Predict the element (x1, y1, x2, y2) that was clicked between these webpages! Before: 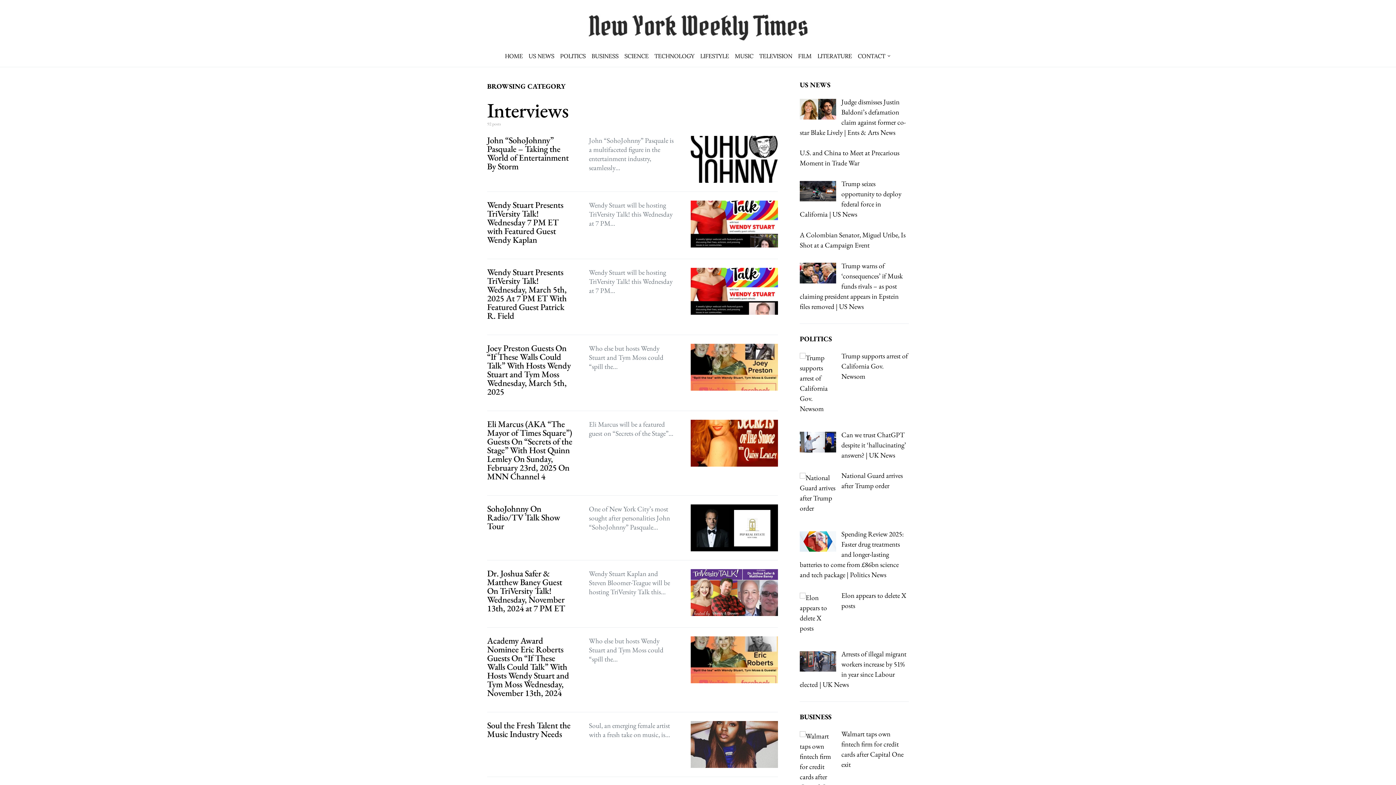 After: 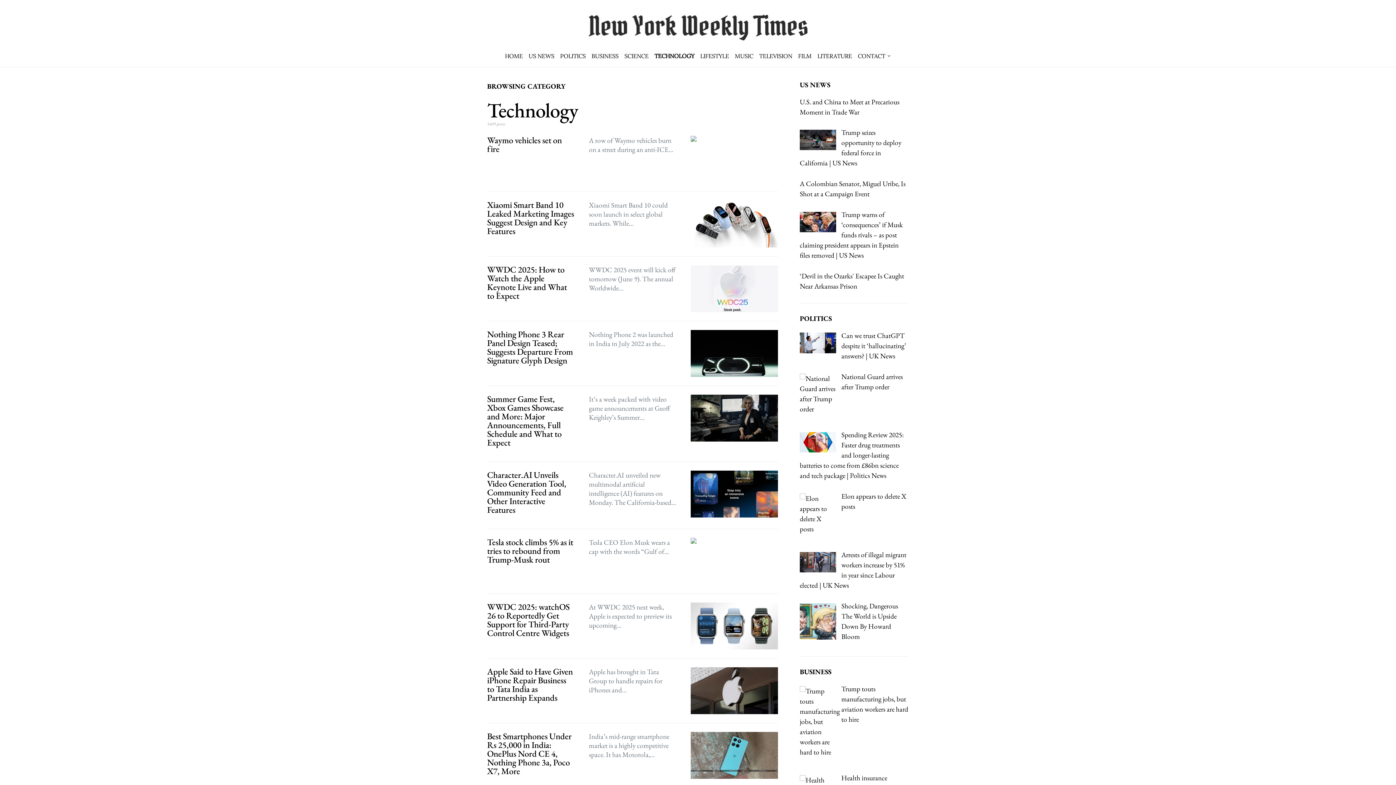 Action: bbox: (651, 45, 697, 66) label: TECHNOLOGY